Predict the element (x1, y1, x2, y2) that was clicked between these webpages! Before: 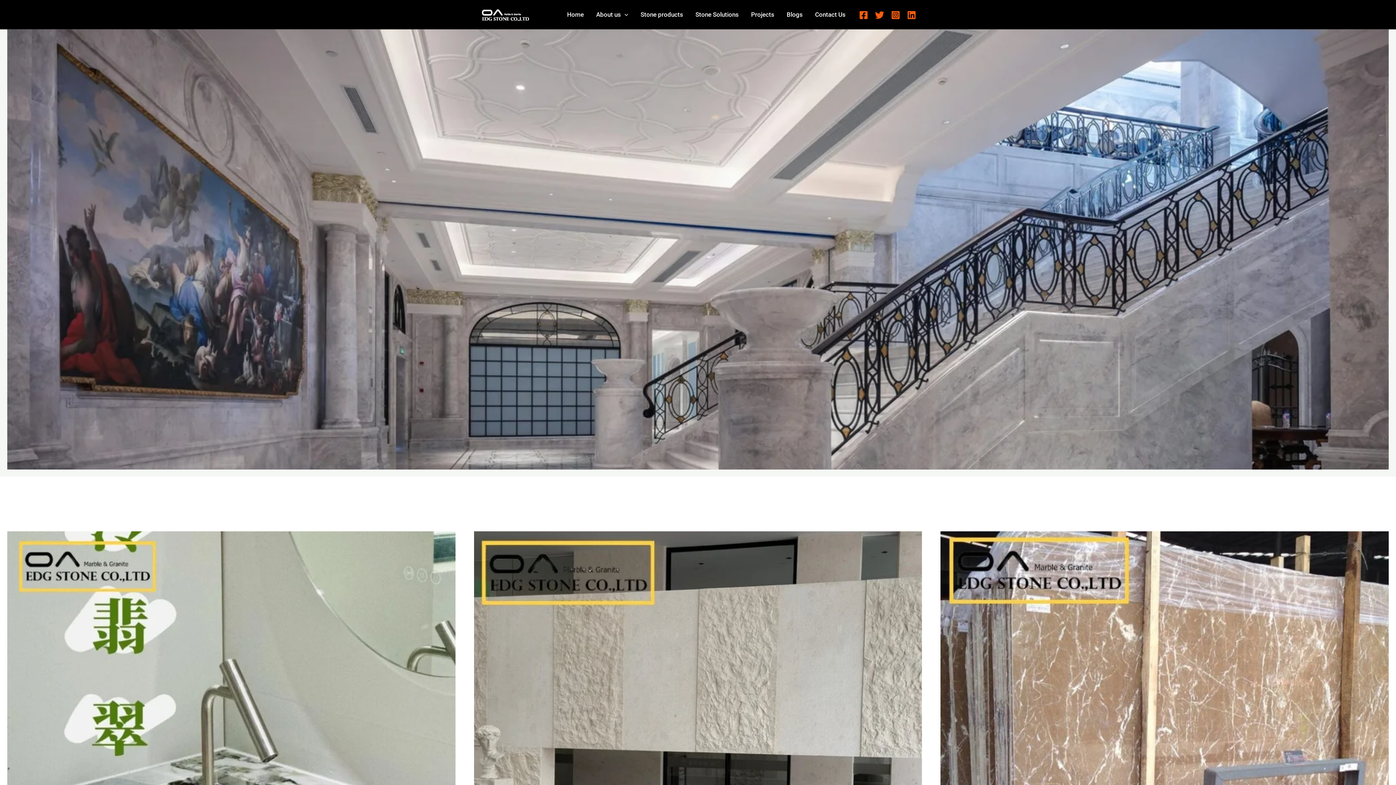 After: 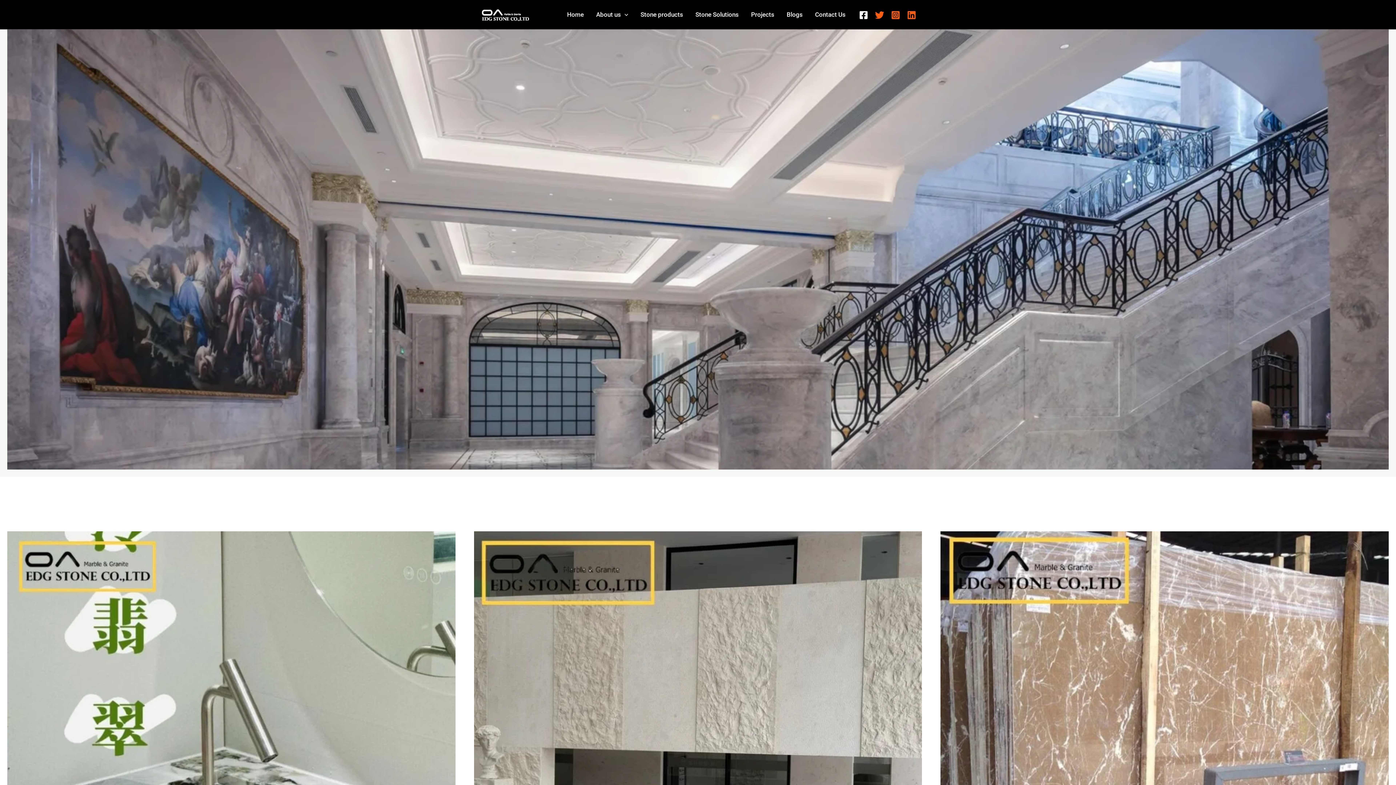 Action: label: Facebook bbox: (859, 10, 868, 19)